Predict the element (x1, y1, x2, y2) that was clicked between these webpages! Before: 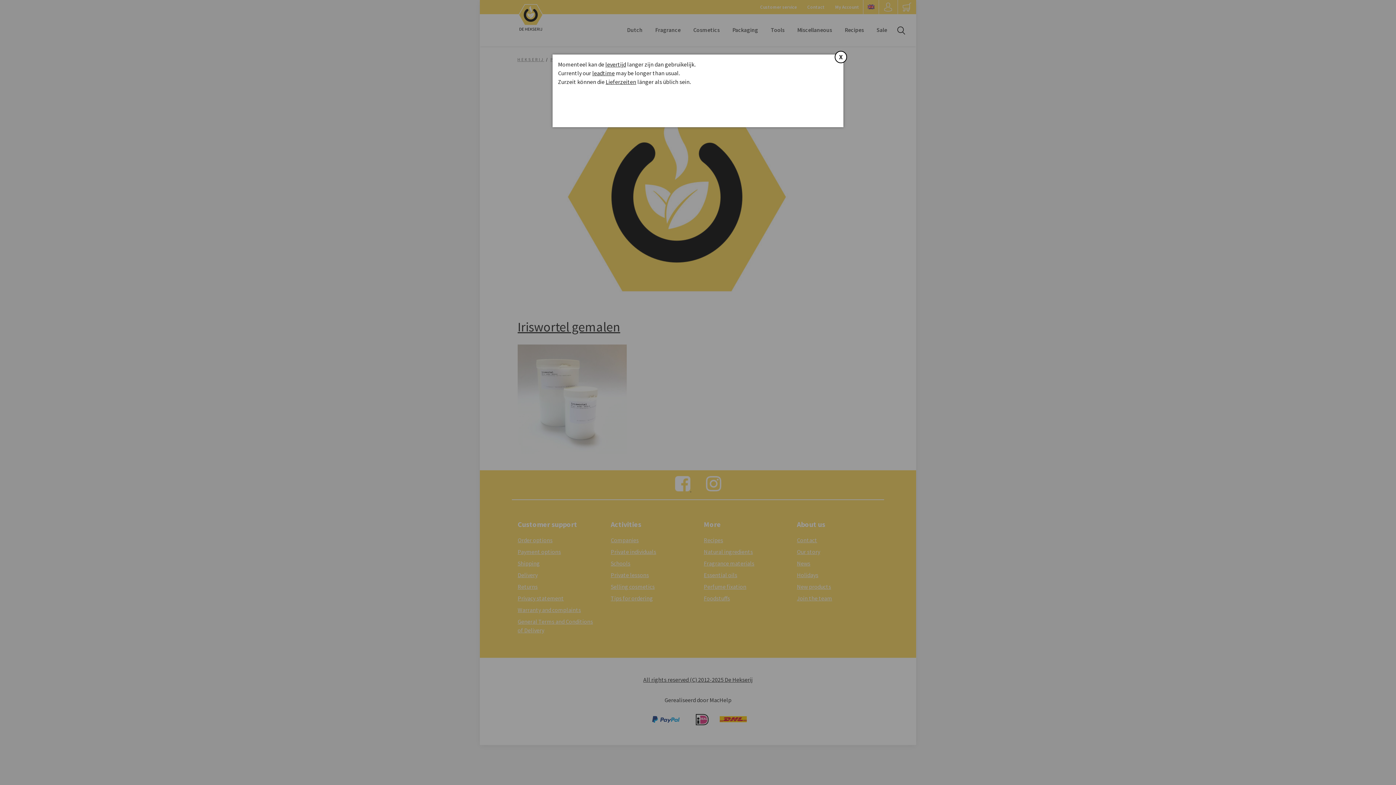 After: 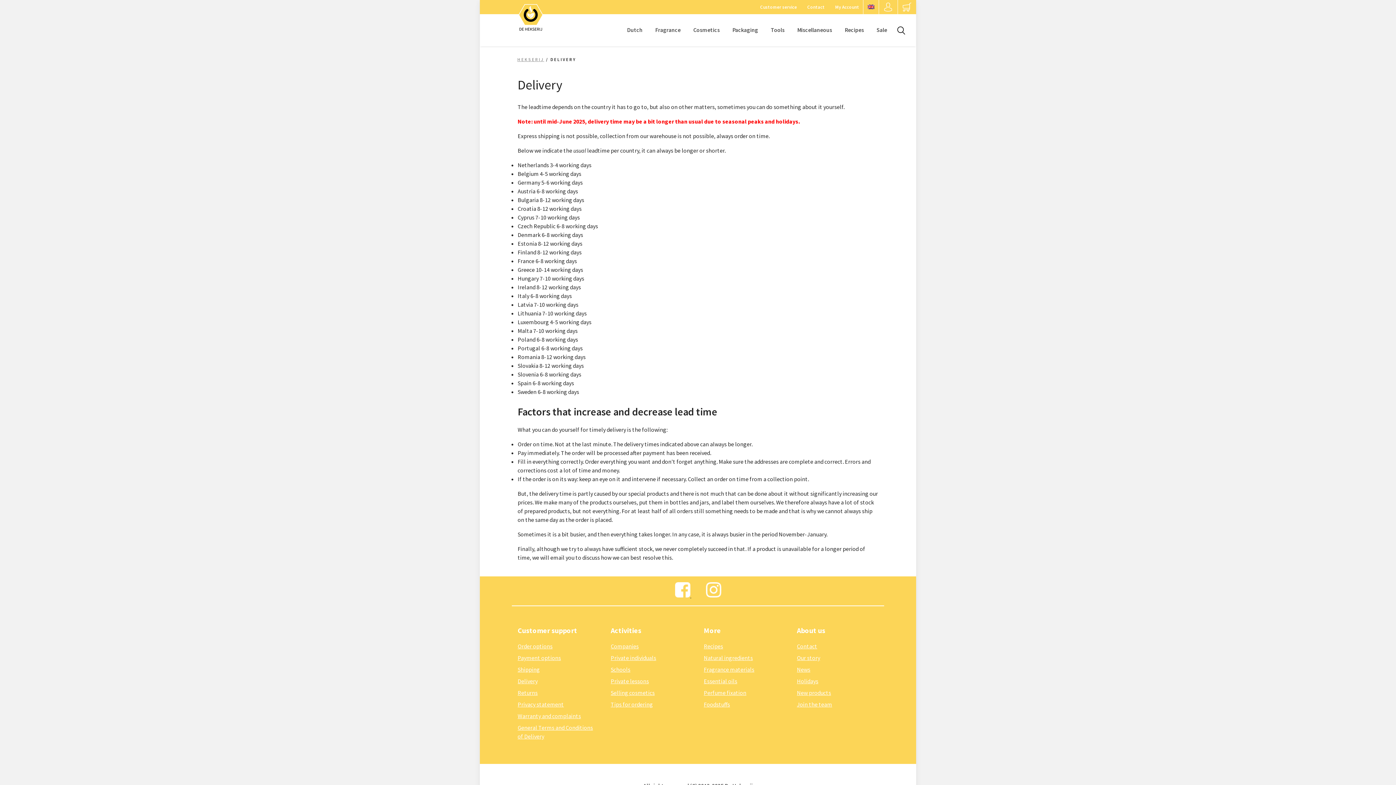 Action: bbox: (592, 69, 614, 76) label: leadtime